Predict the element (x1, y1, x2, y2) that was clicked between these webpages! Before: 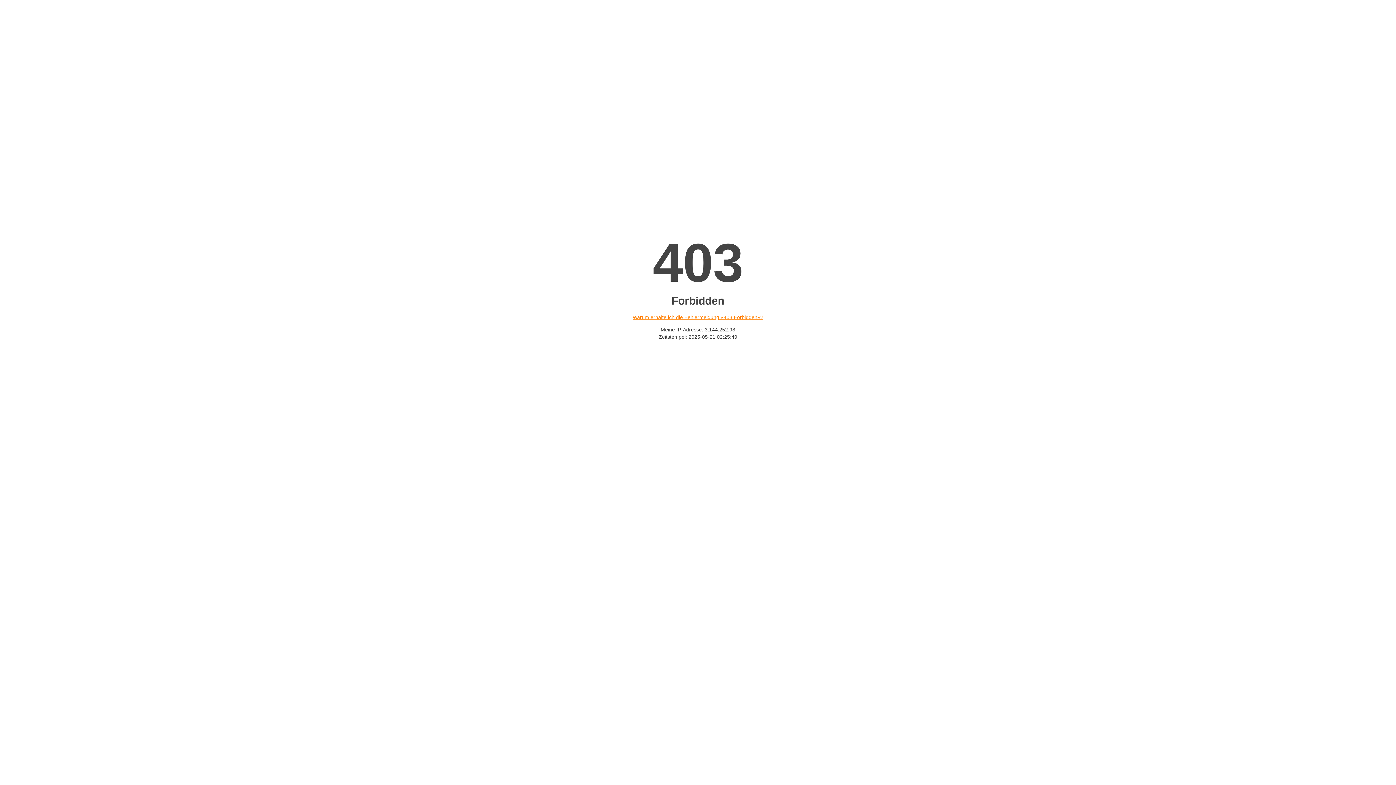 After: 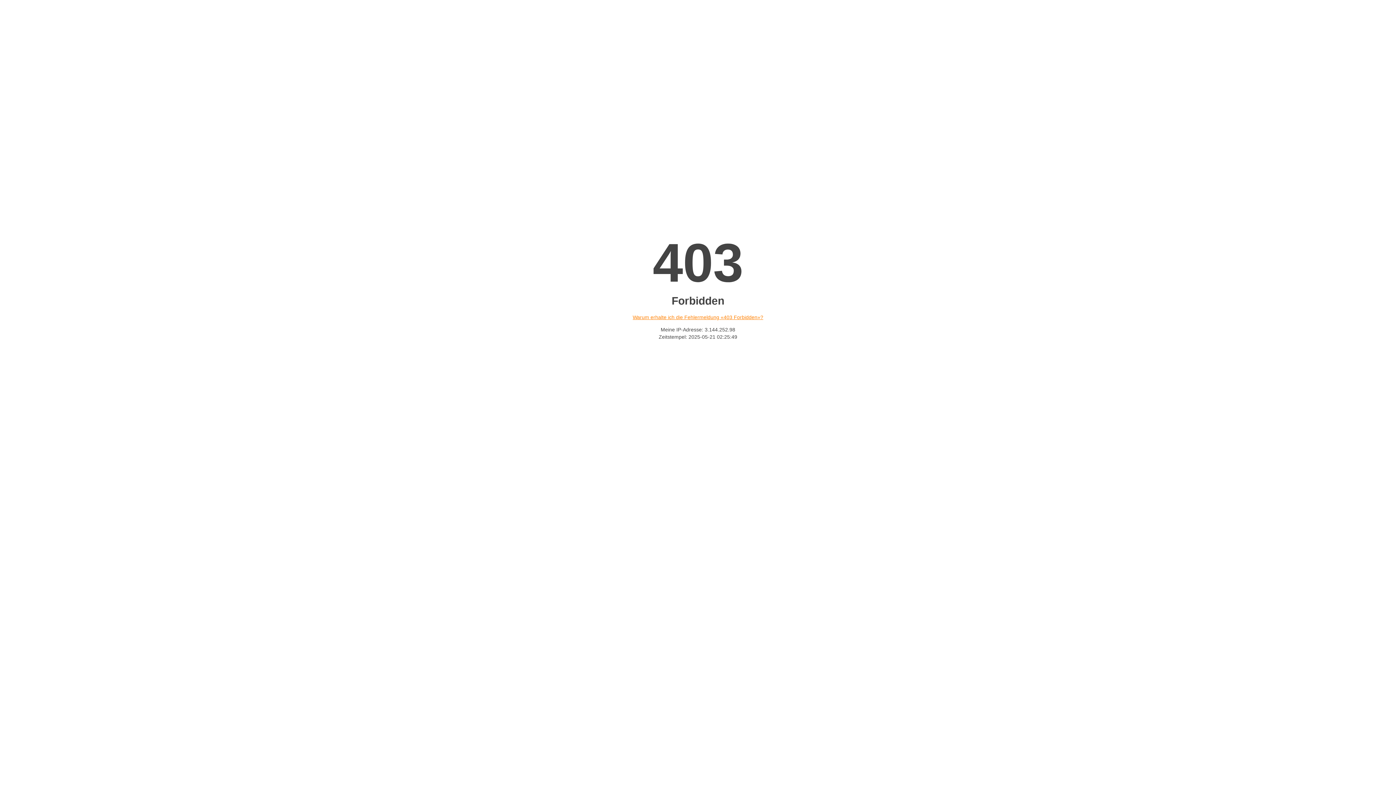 Action: label: Warum erhalte ich die Fehlermeldung «403 Forbidden»? bbox: (632, 314, 763, 320)